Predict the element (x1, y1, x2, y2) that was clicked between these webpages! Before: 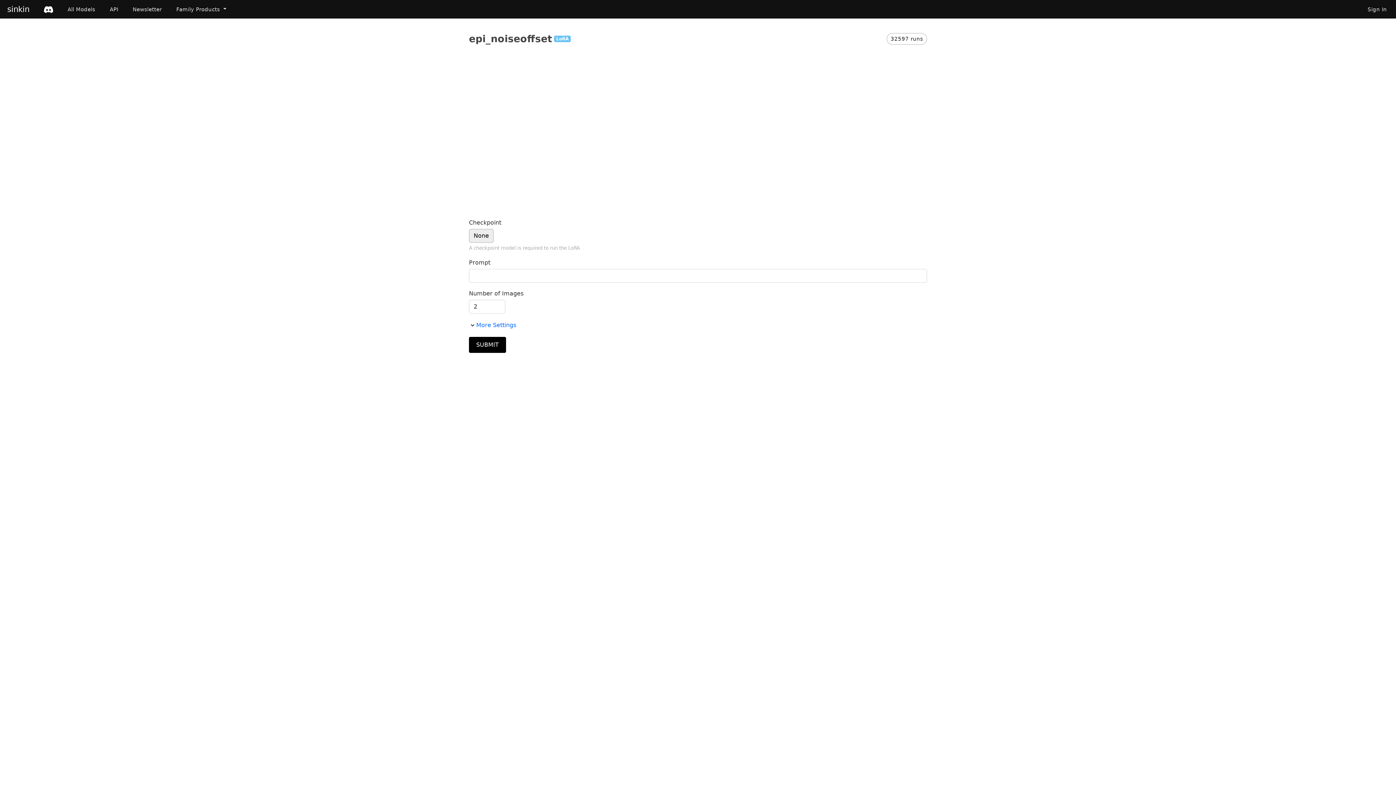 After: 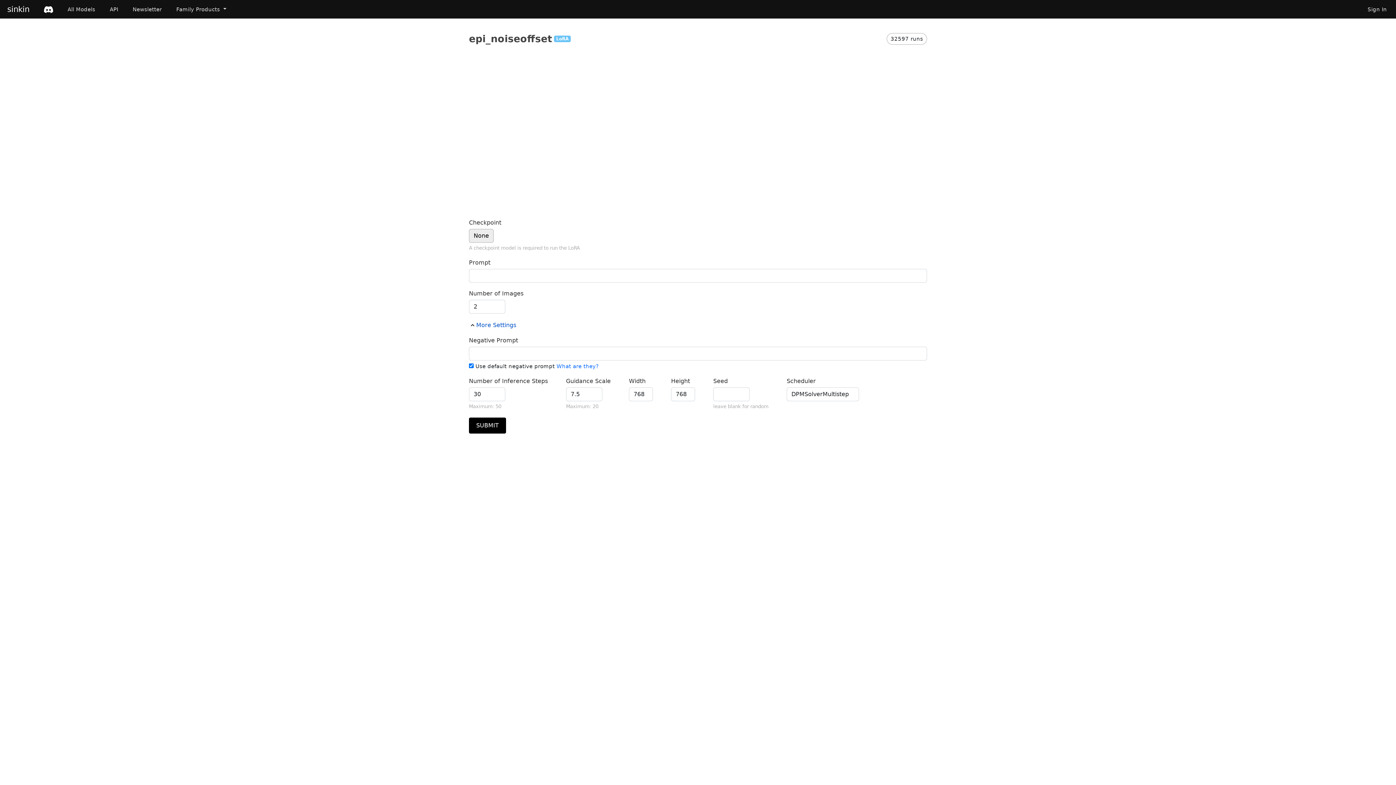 Action: bbox: (476, 321, 516, 329) label: More Settings